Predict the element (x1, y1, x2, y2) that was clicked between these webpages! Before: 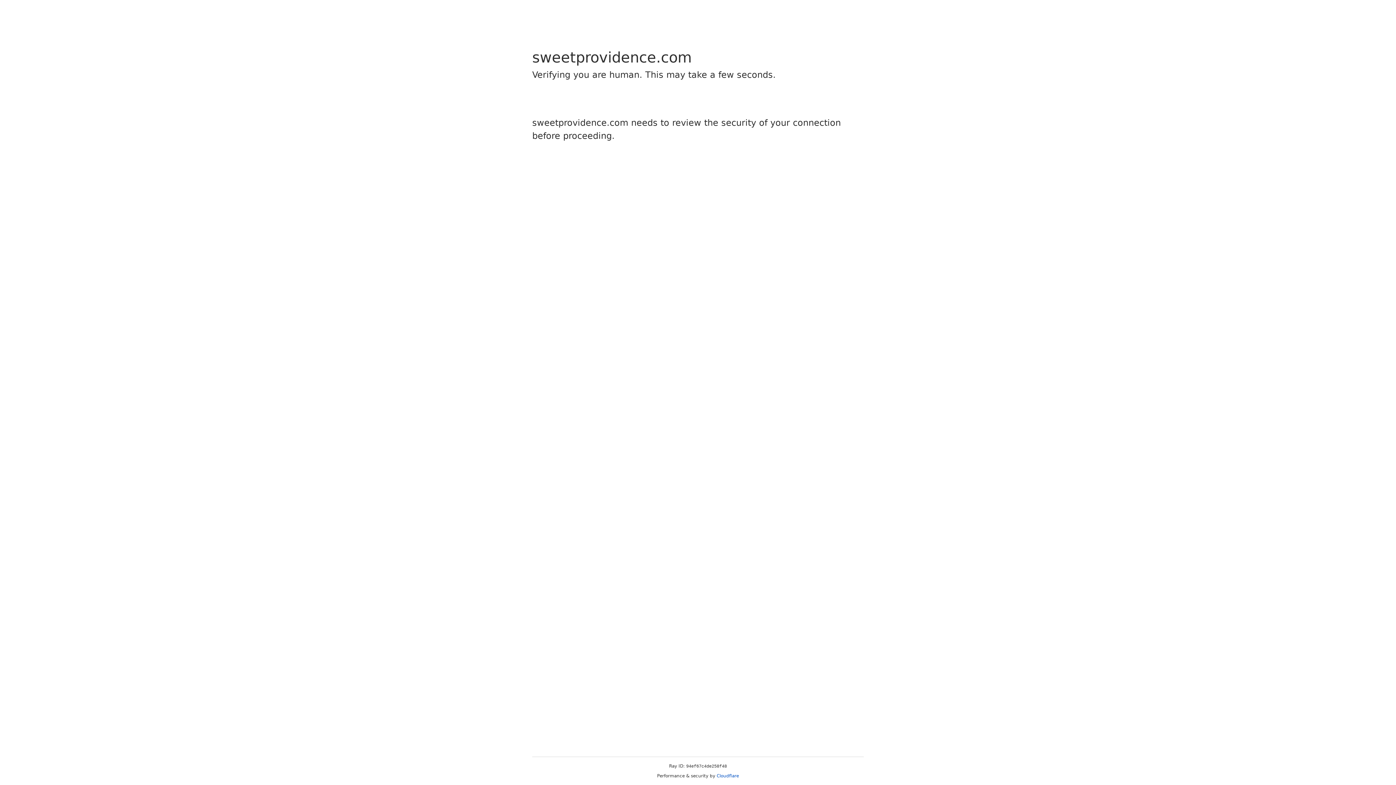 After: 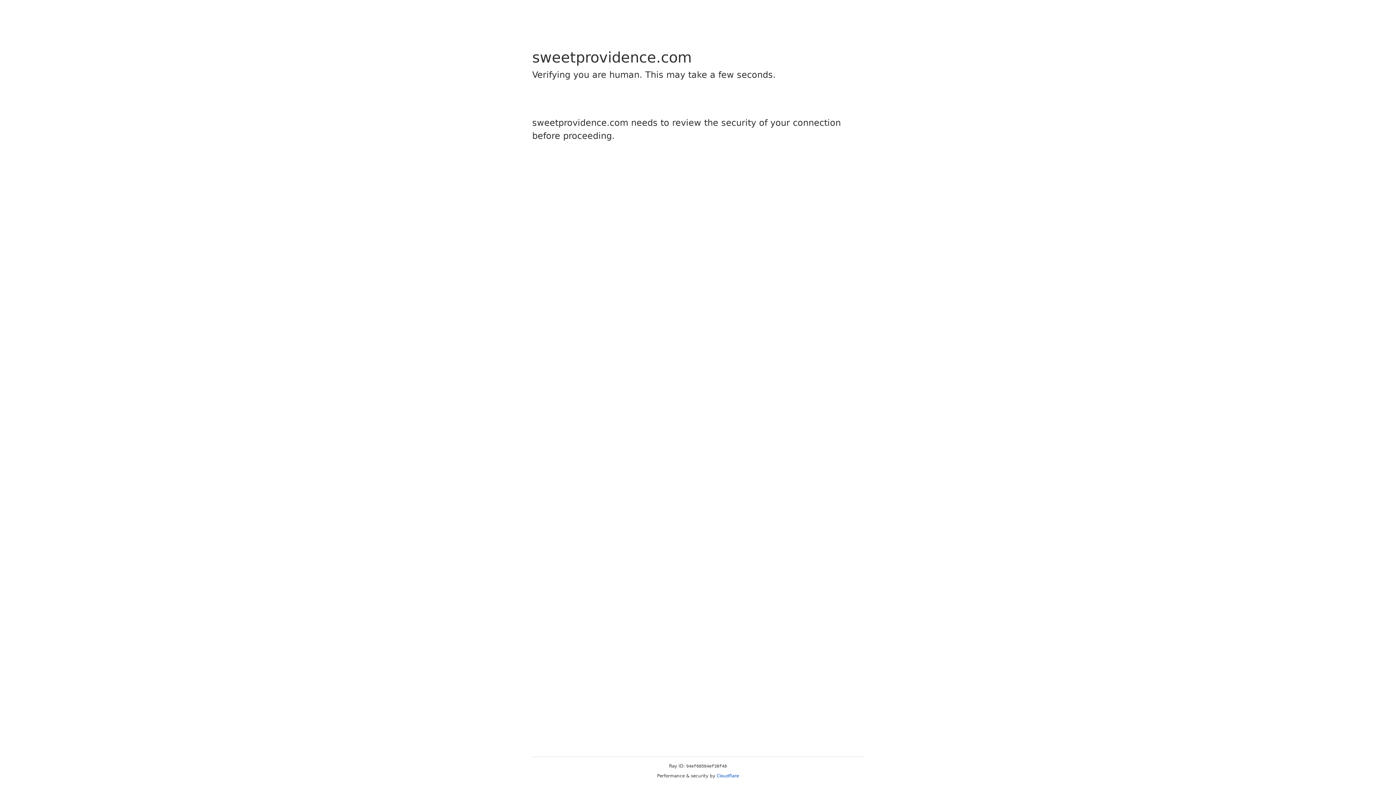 Action: bbox: (716, 773, 739, 778) label: Cloudflare